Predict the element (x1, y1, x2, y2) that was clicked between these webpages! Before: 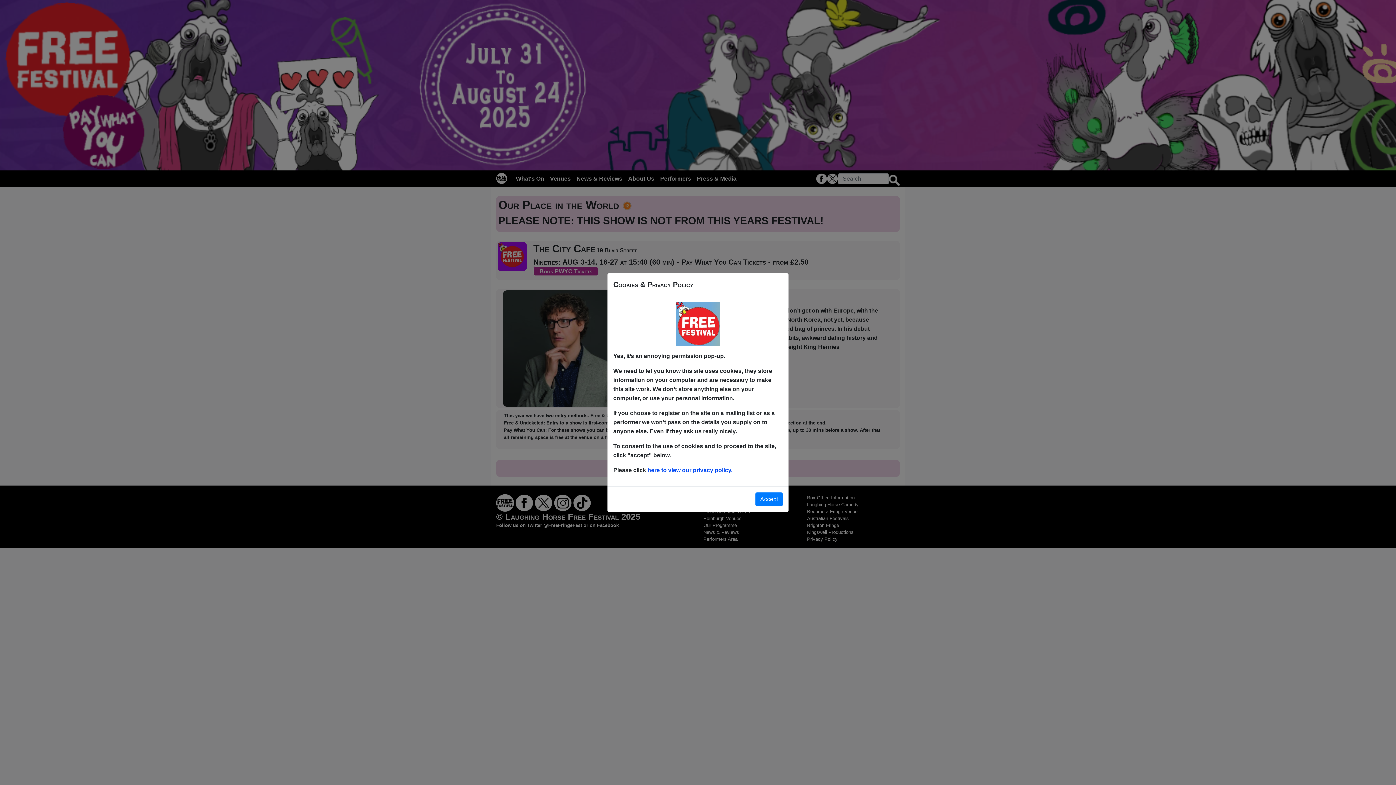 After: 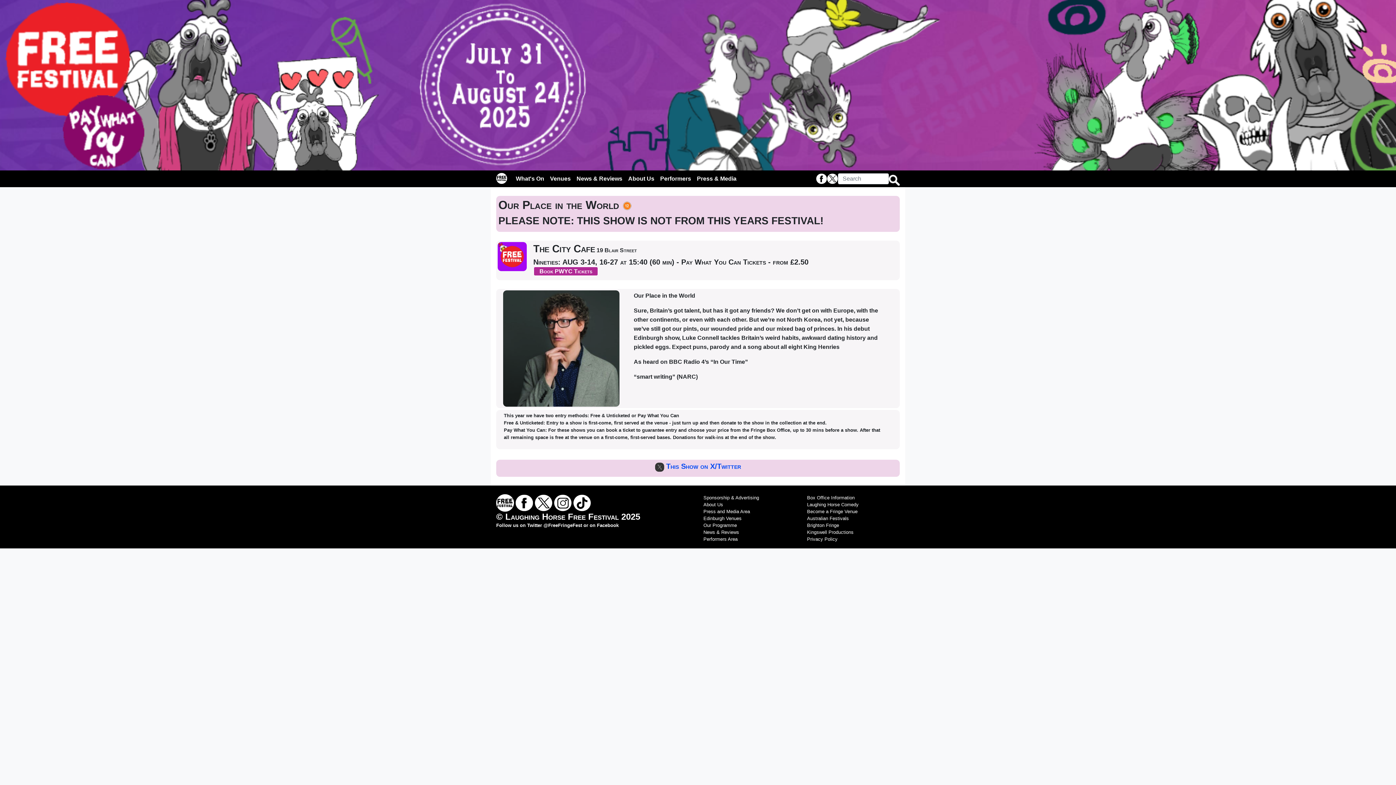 Action: bbox: (755, 492, 782, 506) label: Accept